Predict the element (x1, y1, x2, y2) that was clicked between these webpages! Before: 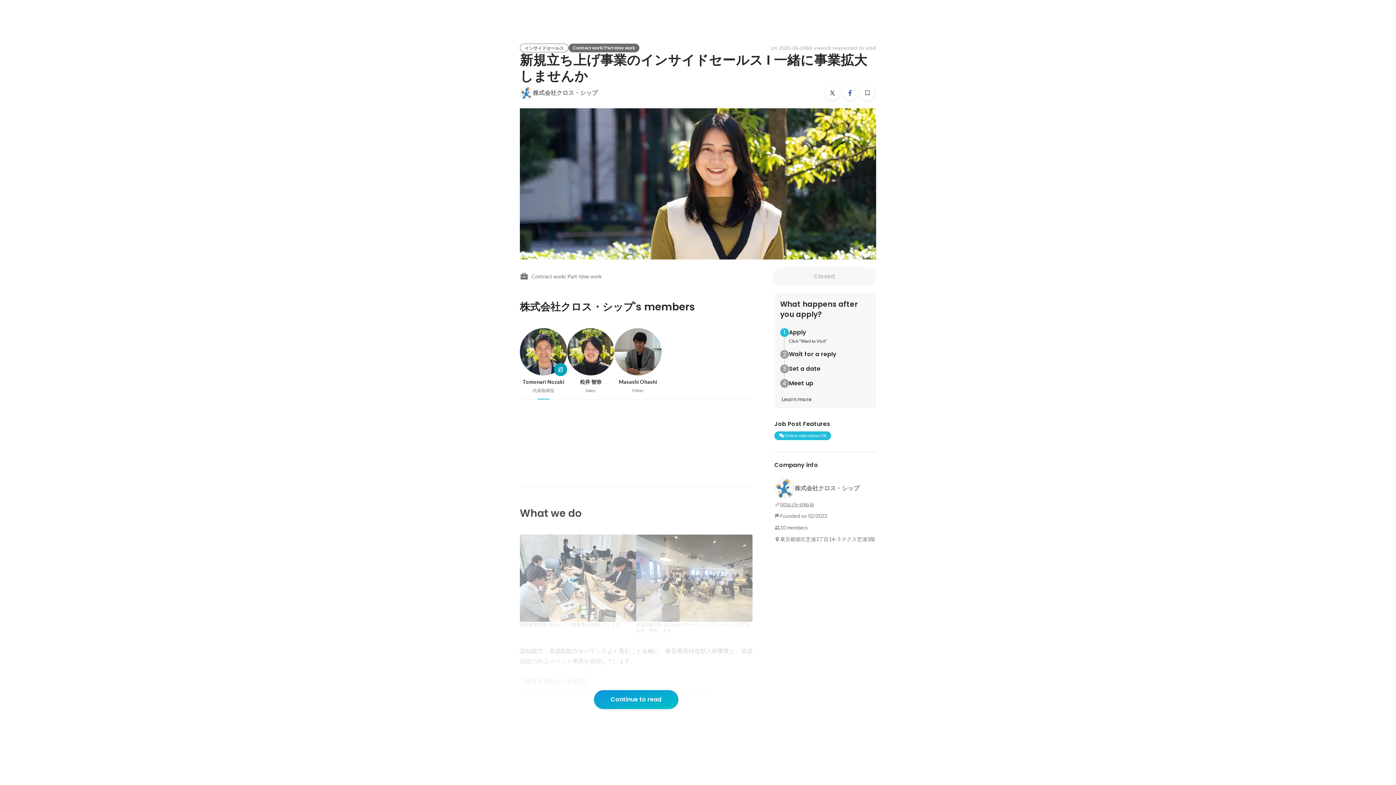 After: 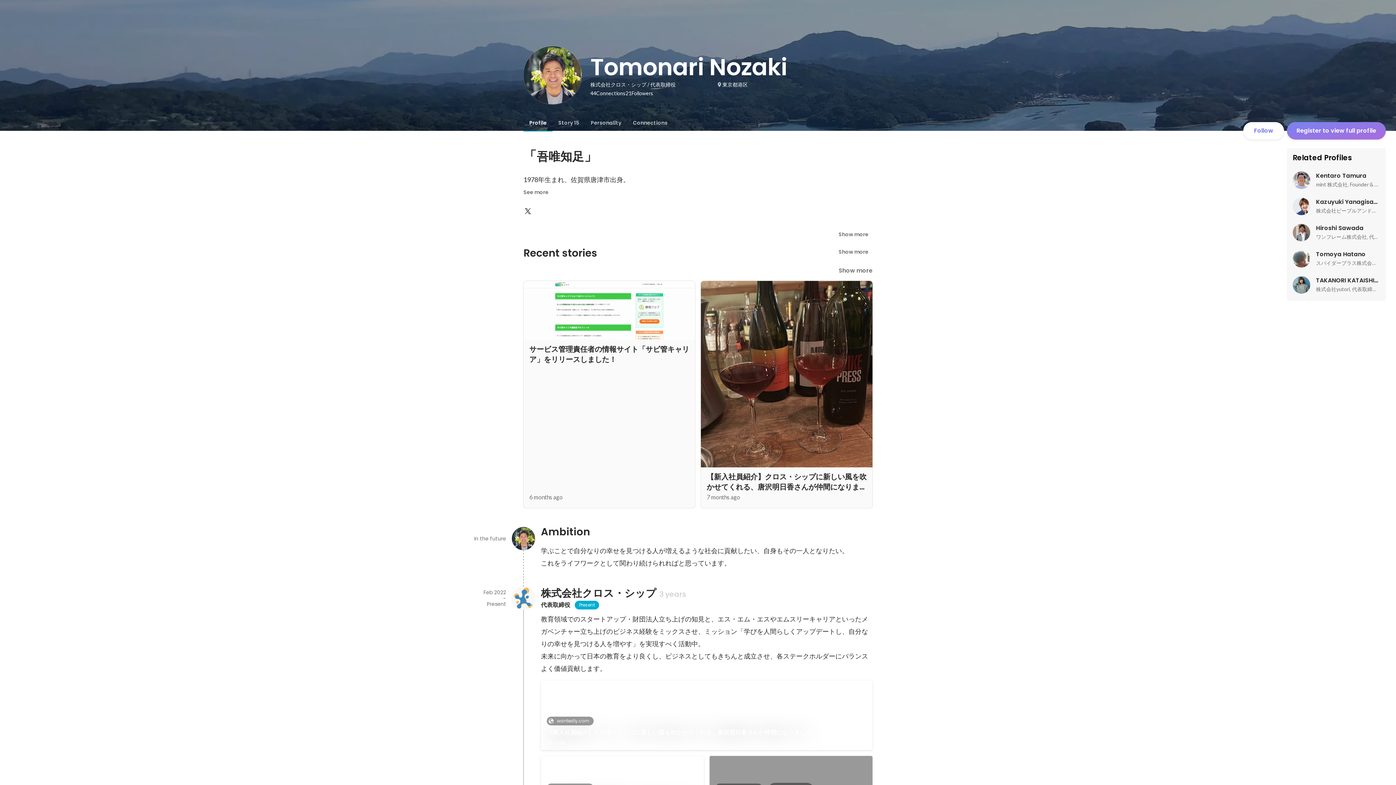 Action: label: Tomonari Nozaki

代表取締役 bbox: (520, 328, 567, 393)